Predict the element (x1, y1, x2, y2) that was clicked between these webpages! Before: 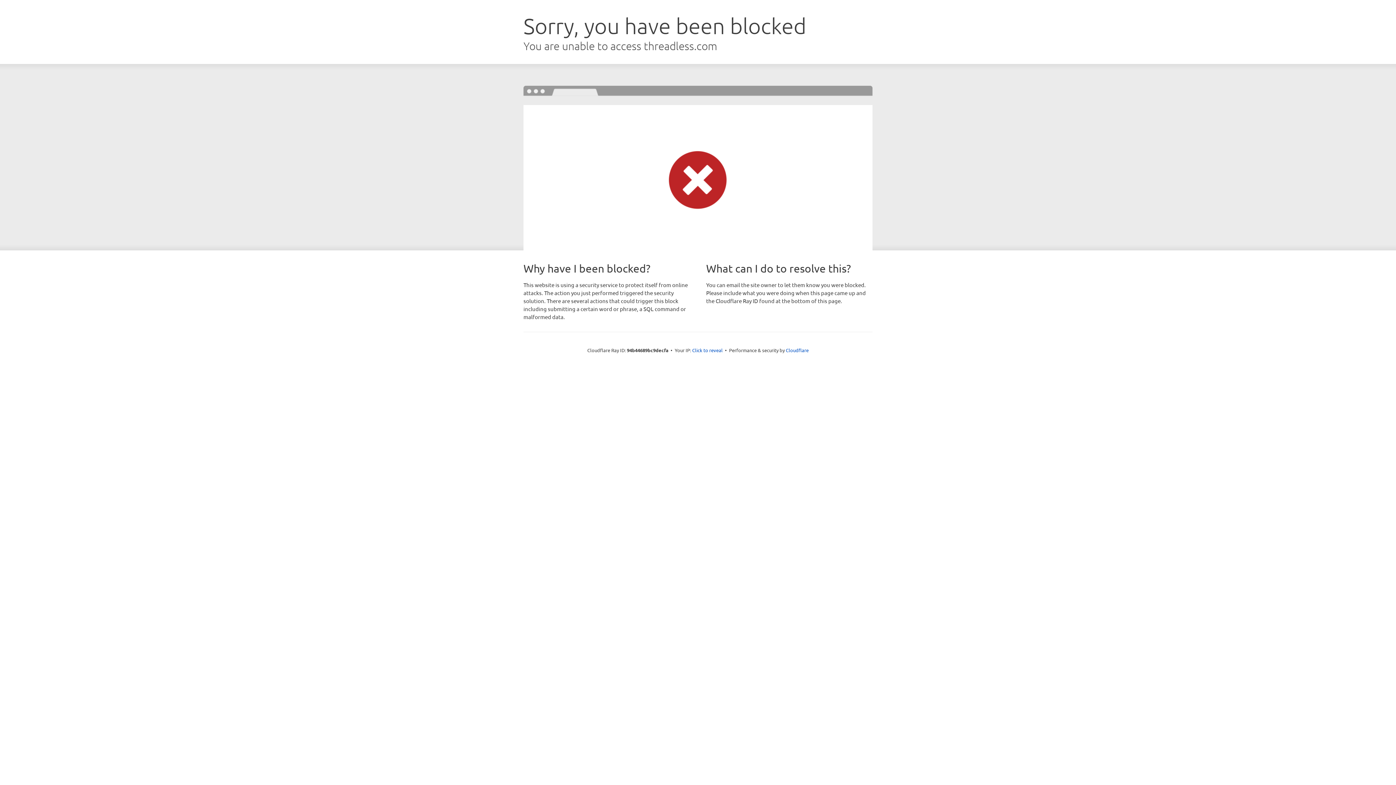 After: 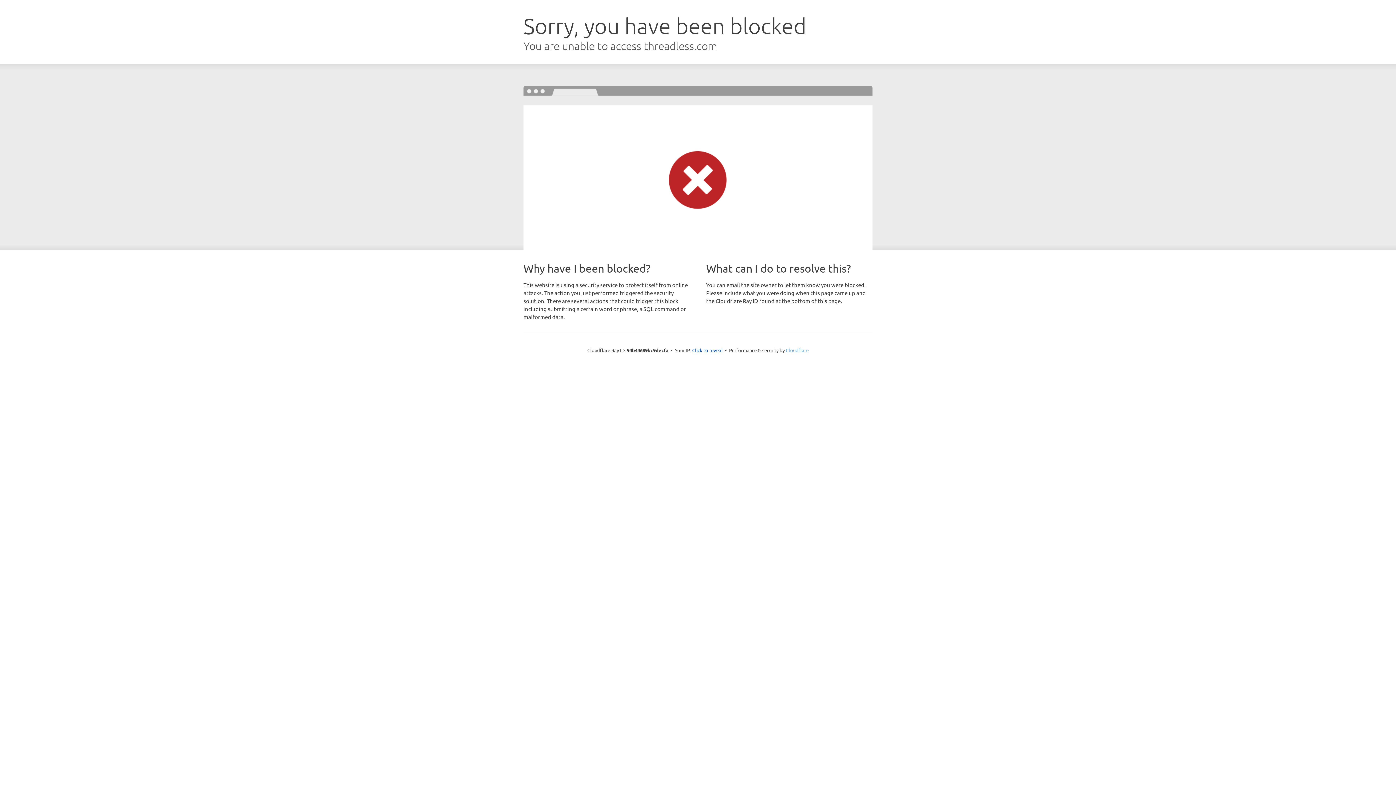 Action: bbox: (786, 347, 808, 353) label: Cloudflare